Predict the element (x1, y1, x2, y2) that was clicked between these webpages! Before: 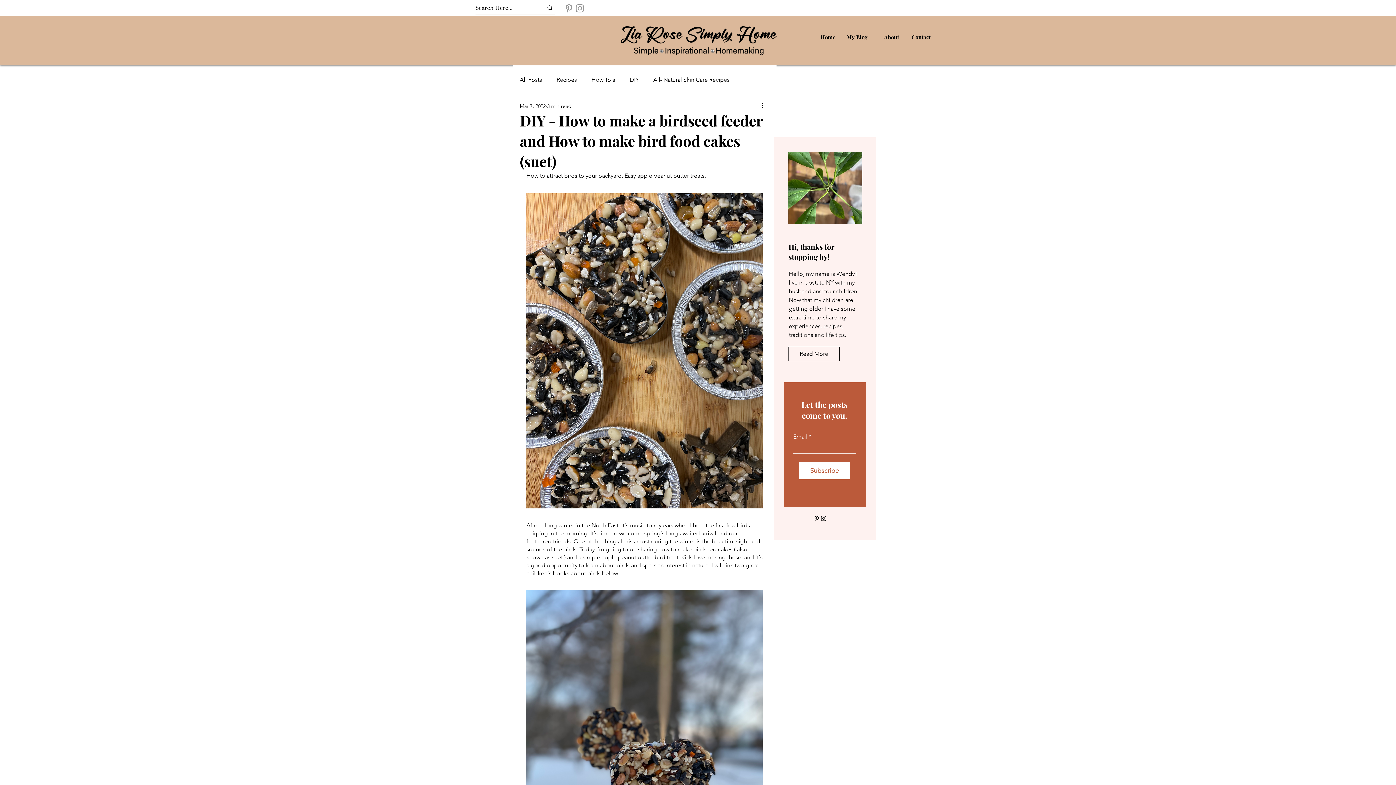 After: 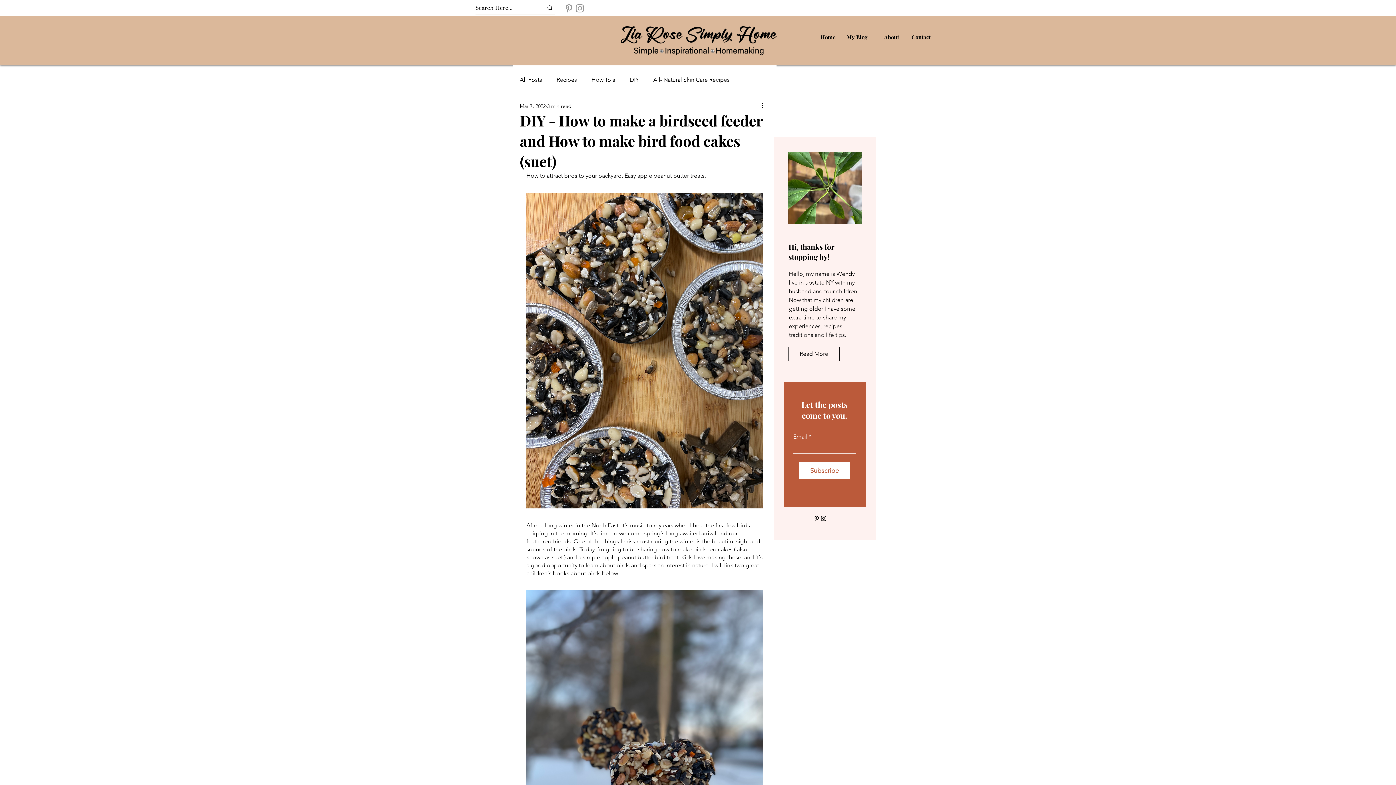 Action: label: Pinterest bbox: (813, 515, 820, 522)